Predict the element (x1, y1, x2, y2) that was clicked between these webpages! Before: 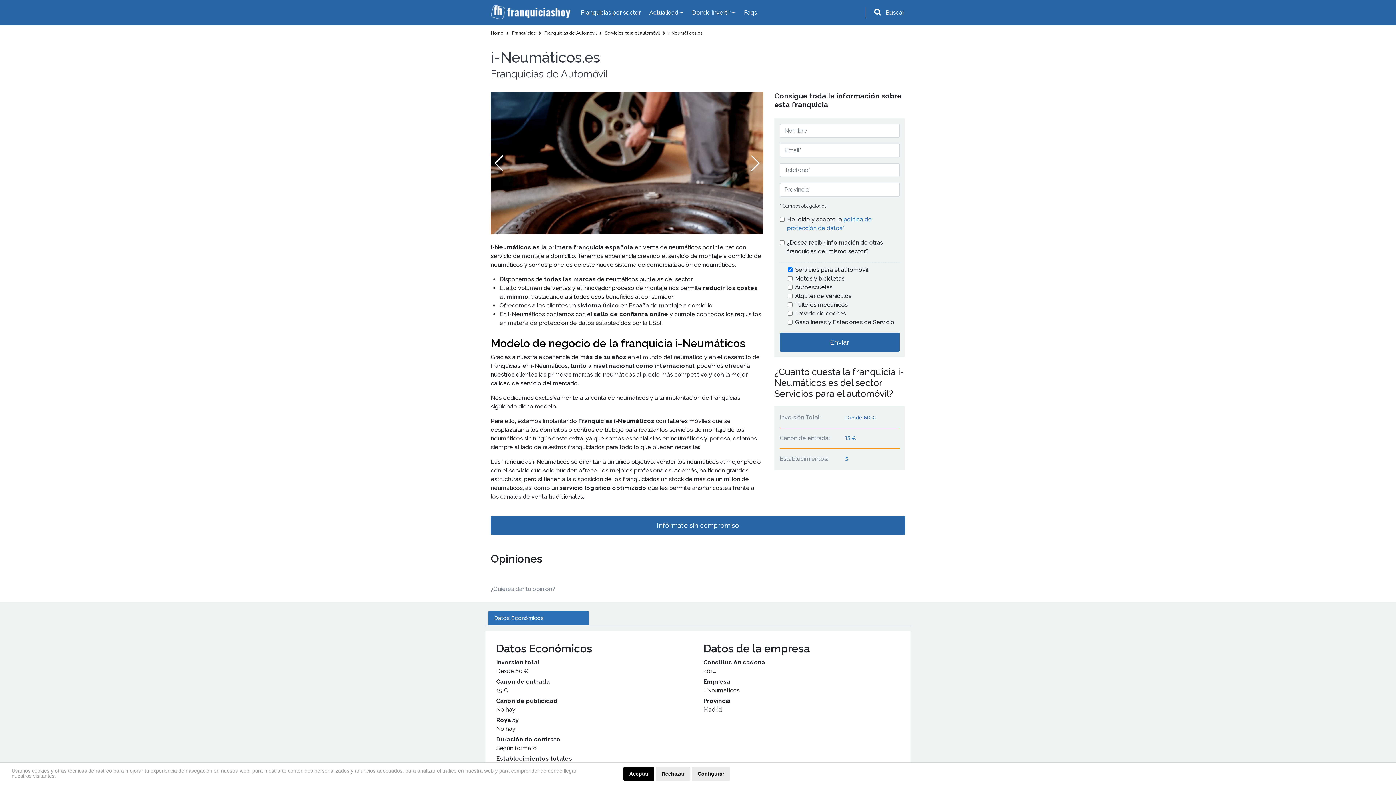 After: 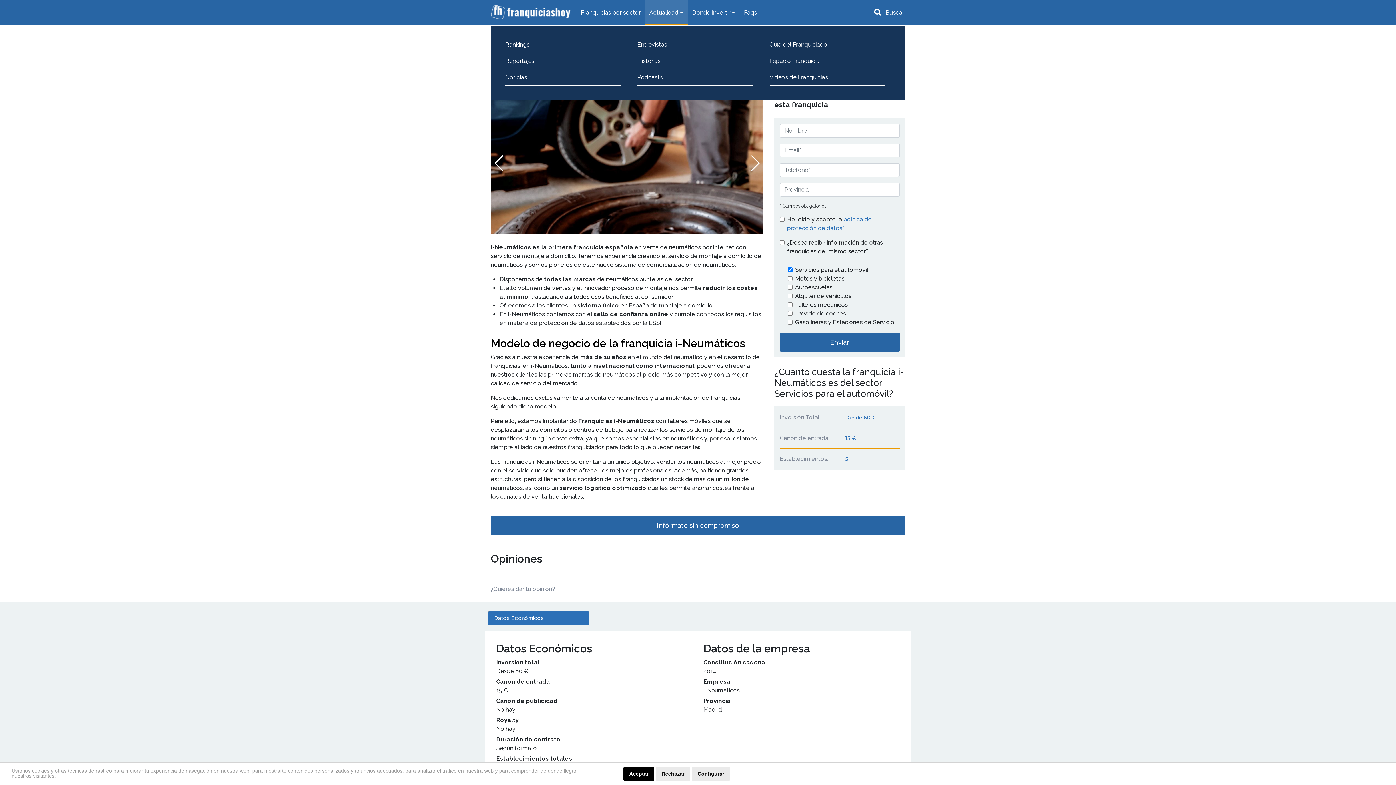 Action: label: Actualidad bbox: (645, 0, 687, 25)